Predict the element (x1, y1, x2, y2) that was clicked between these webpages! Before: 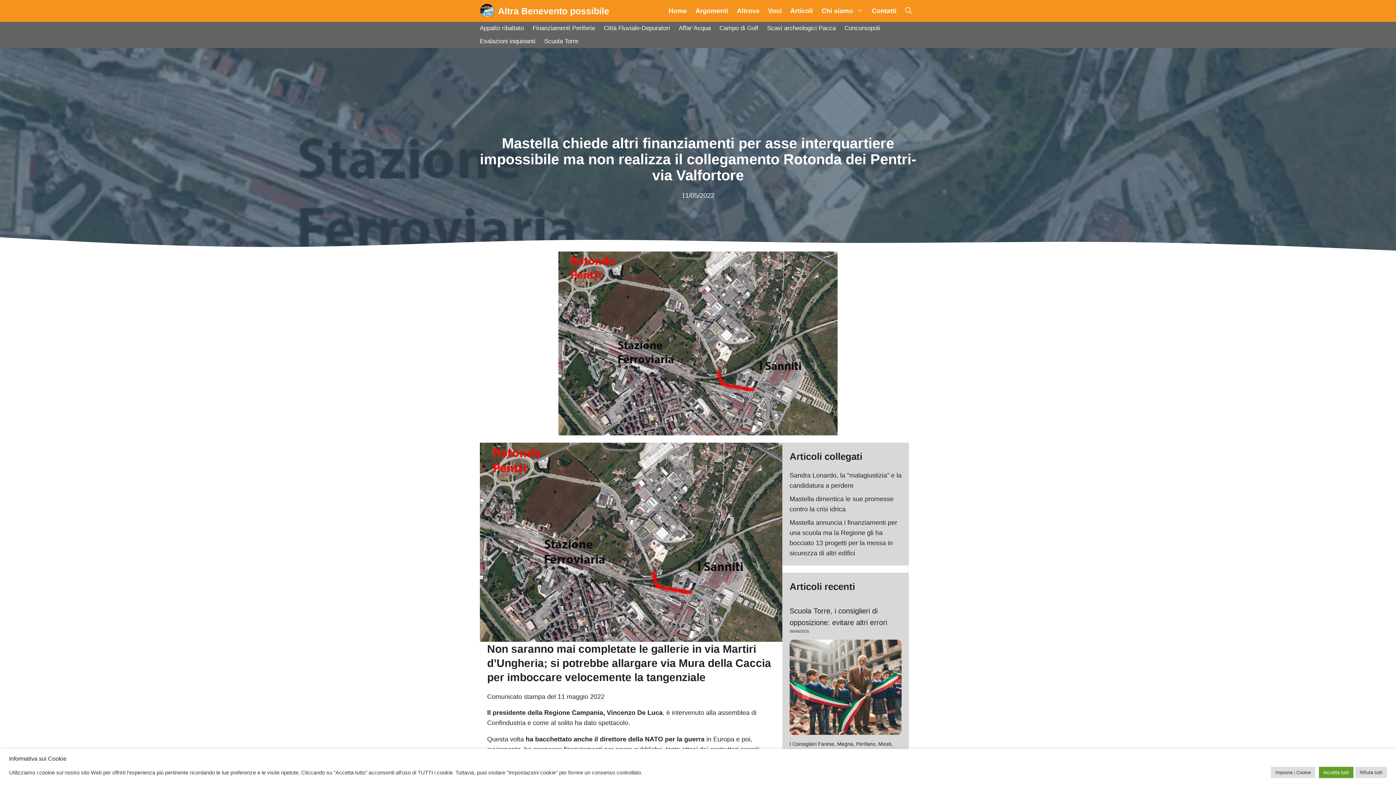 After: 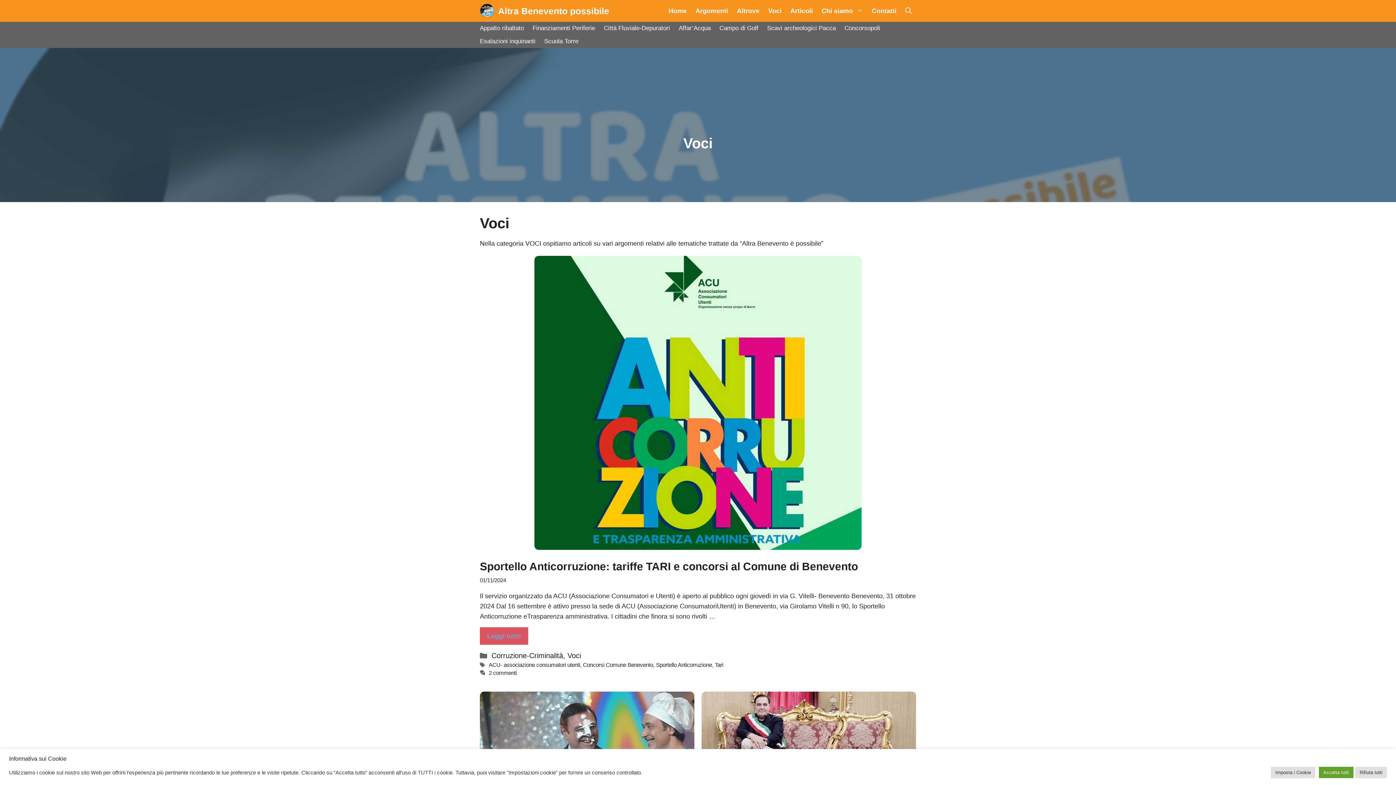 Action: label: Voci bbox: (764, 0, 786, 21)